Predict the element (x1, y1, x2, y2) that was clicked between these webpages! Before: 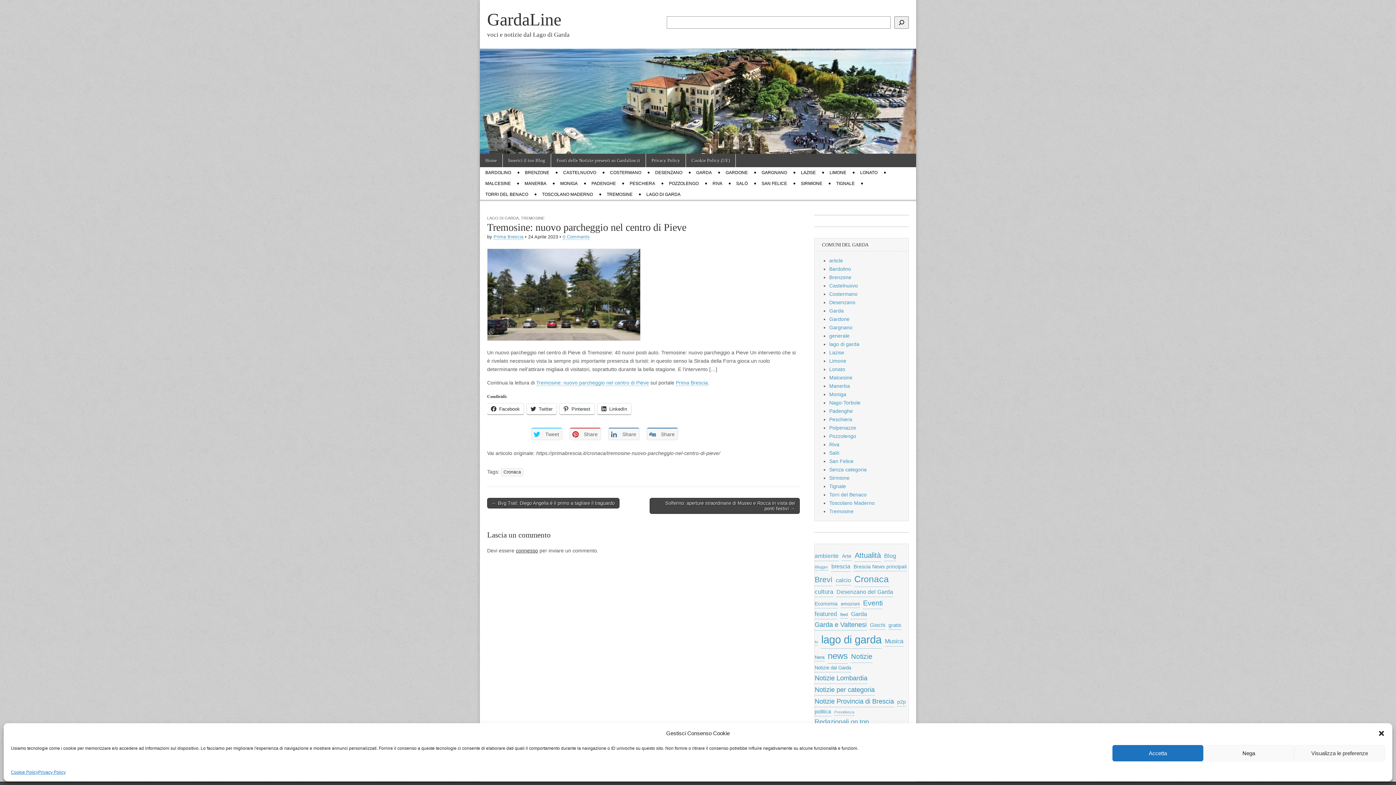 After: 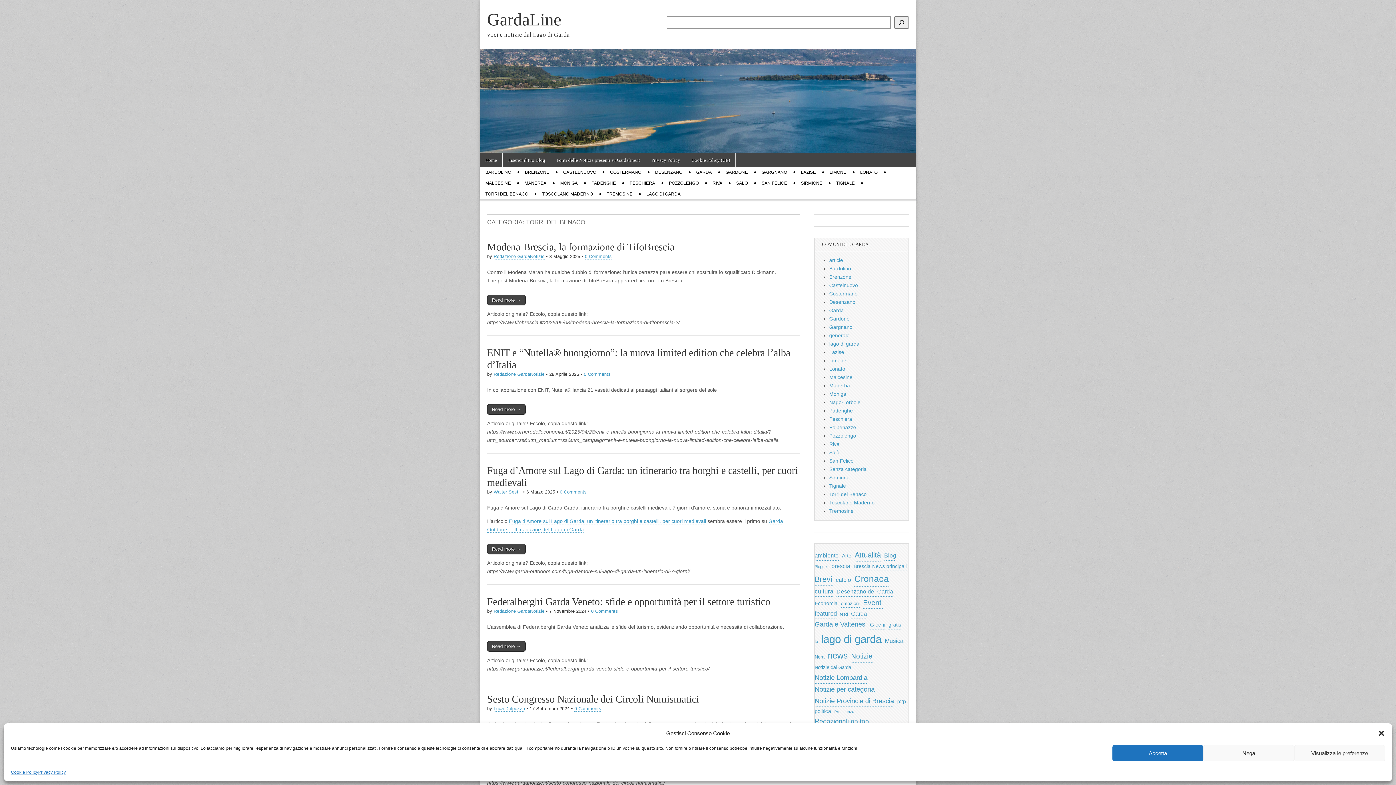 Action: bbox: (829, 491, 866, 497) label: Torri del Benaco